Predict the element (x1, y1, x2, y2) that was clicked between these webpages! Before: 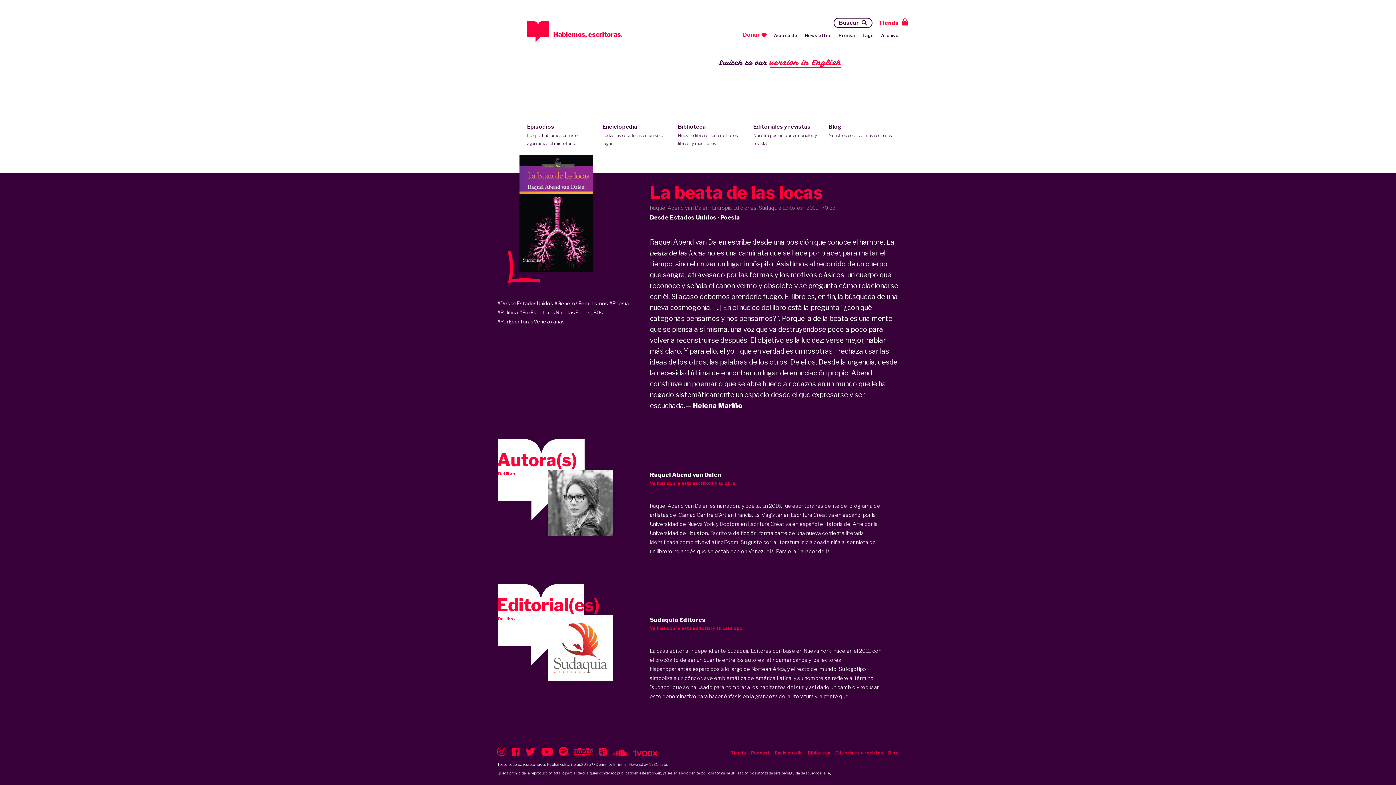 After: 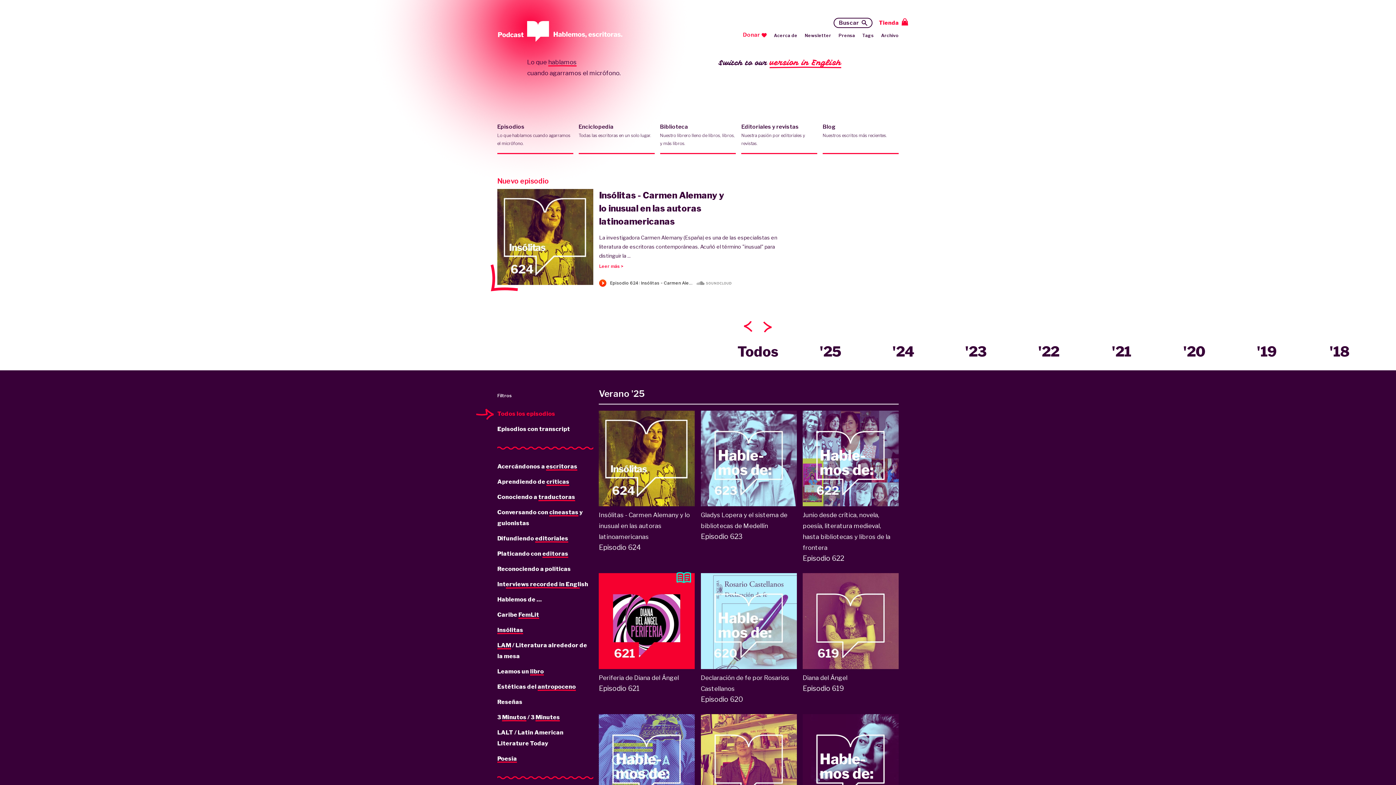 Action: label: Podcast bbox: (751, 750, 769, 755)